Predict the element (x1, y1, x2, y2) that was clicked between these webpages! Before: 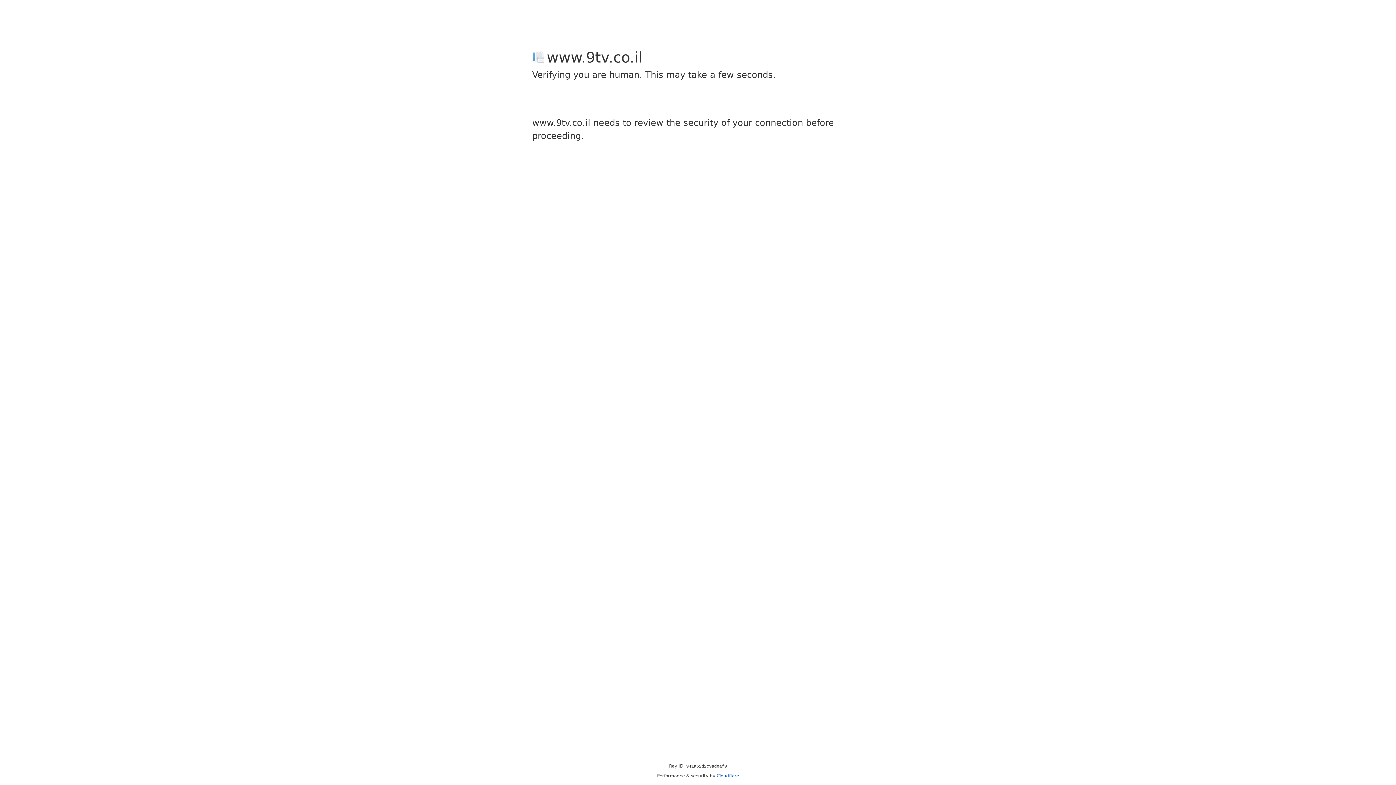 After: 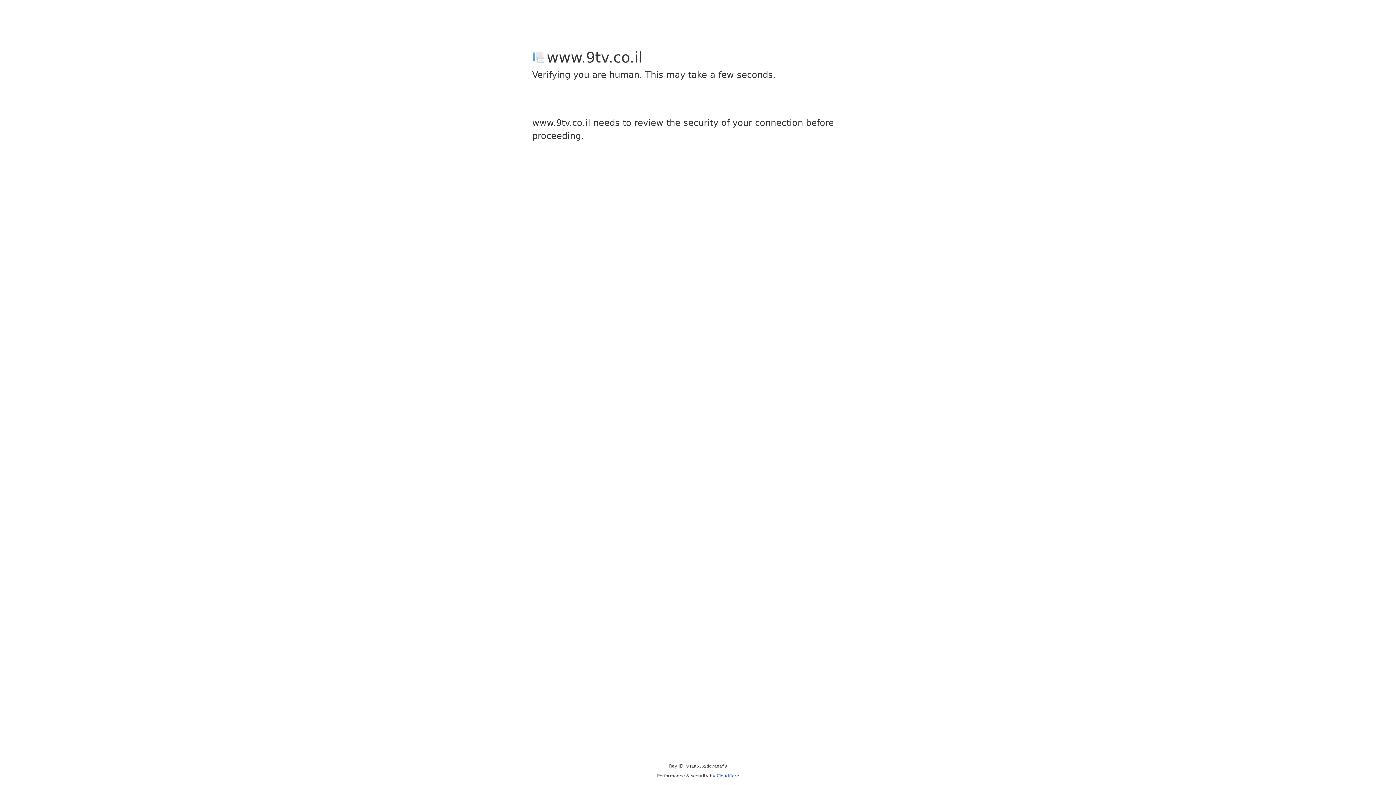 Action: label: Cloudflare bbox: (716, 773, 739, 778)